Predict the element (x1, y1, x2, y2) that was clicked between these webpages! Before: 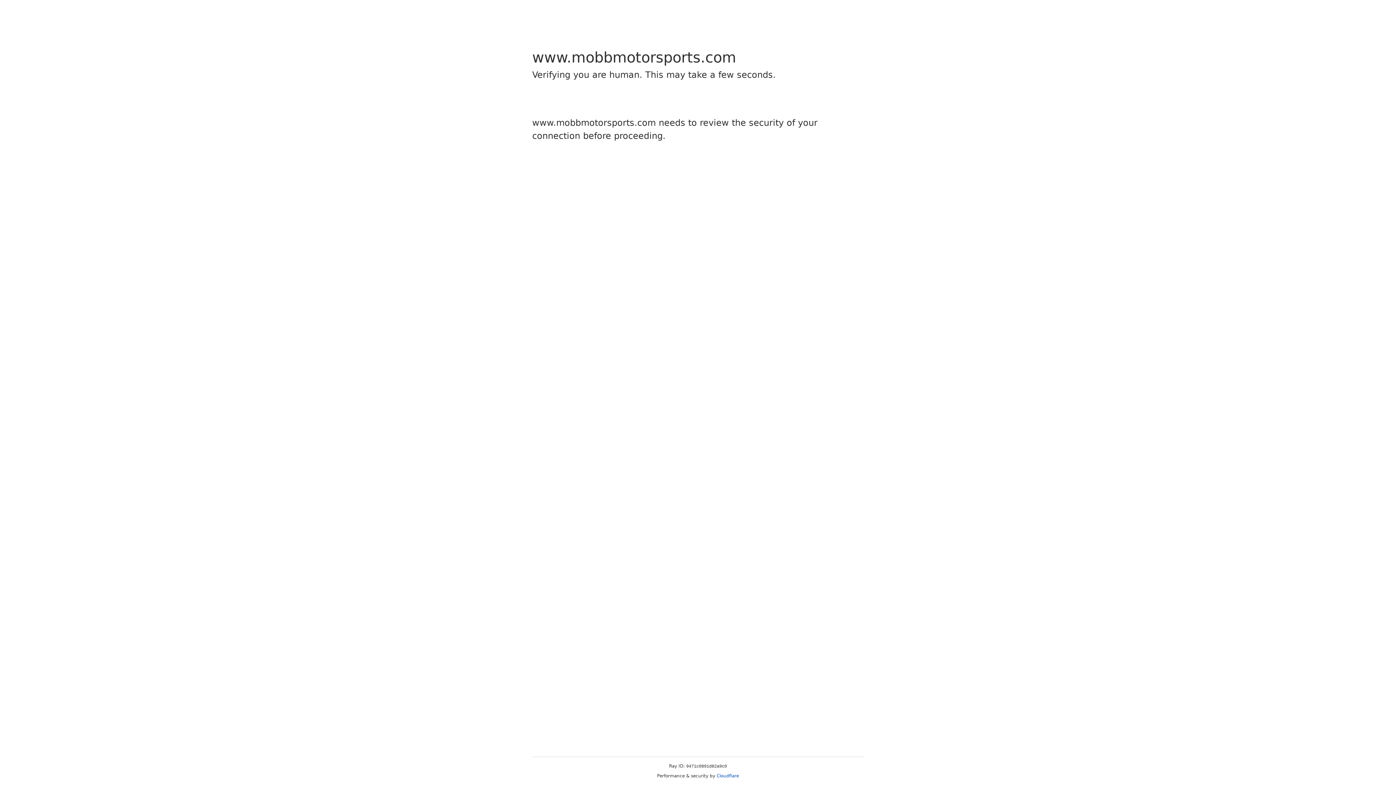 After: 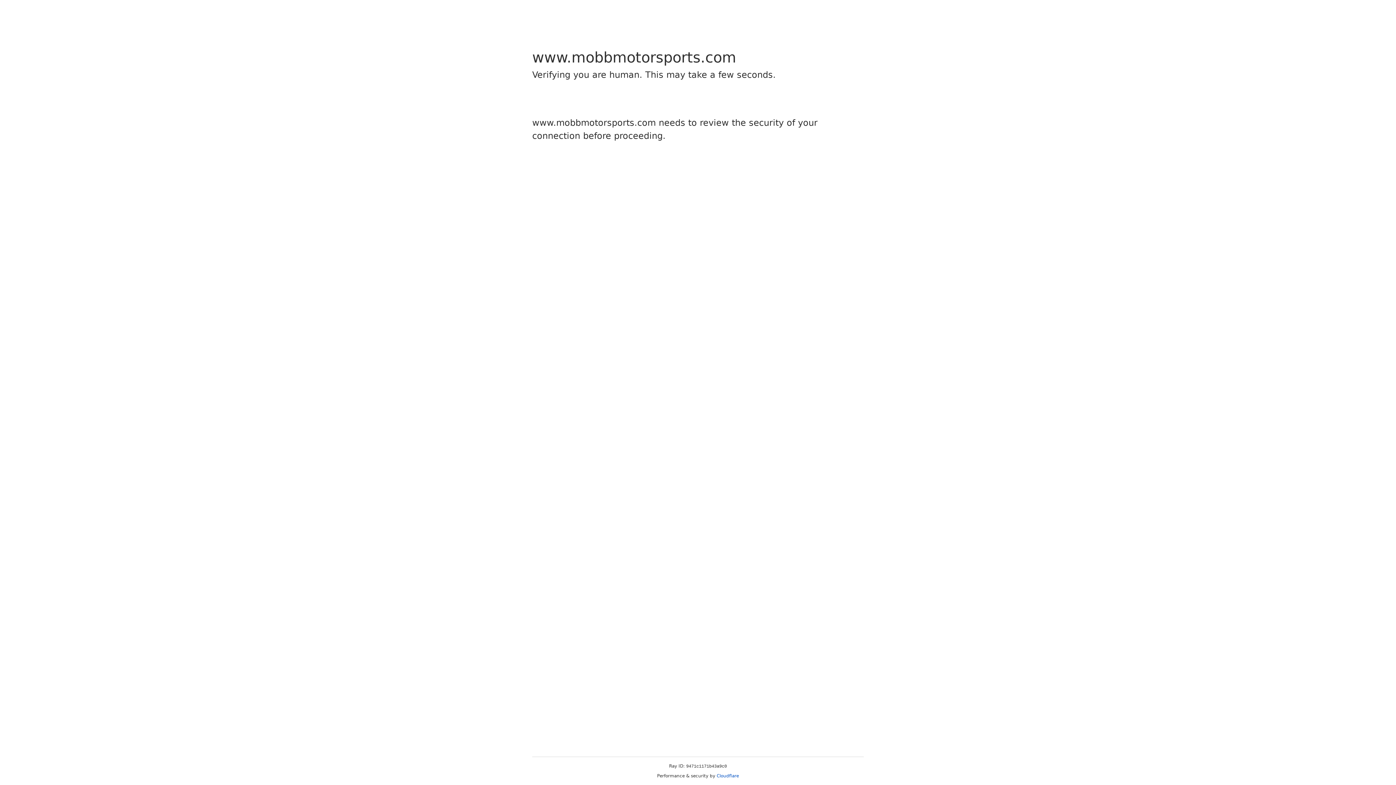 Action: label: Cloudflare bbox: (716, 773, 739, 778)